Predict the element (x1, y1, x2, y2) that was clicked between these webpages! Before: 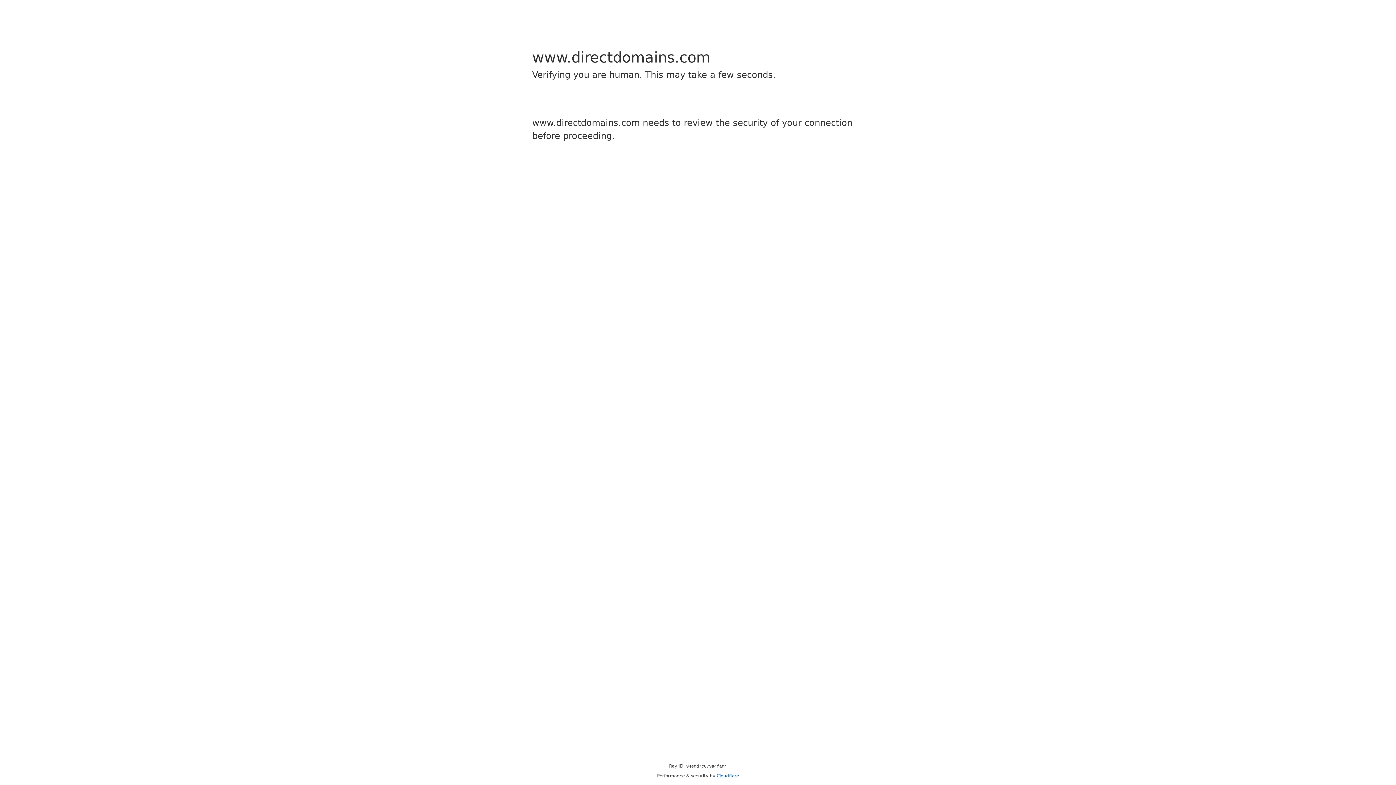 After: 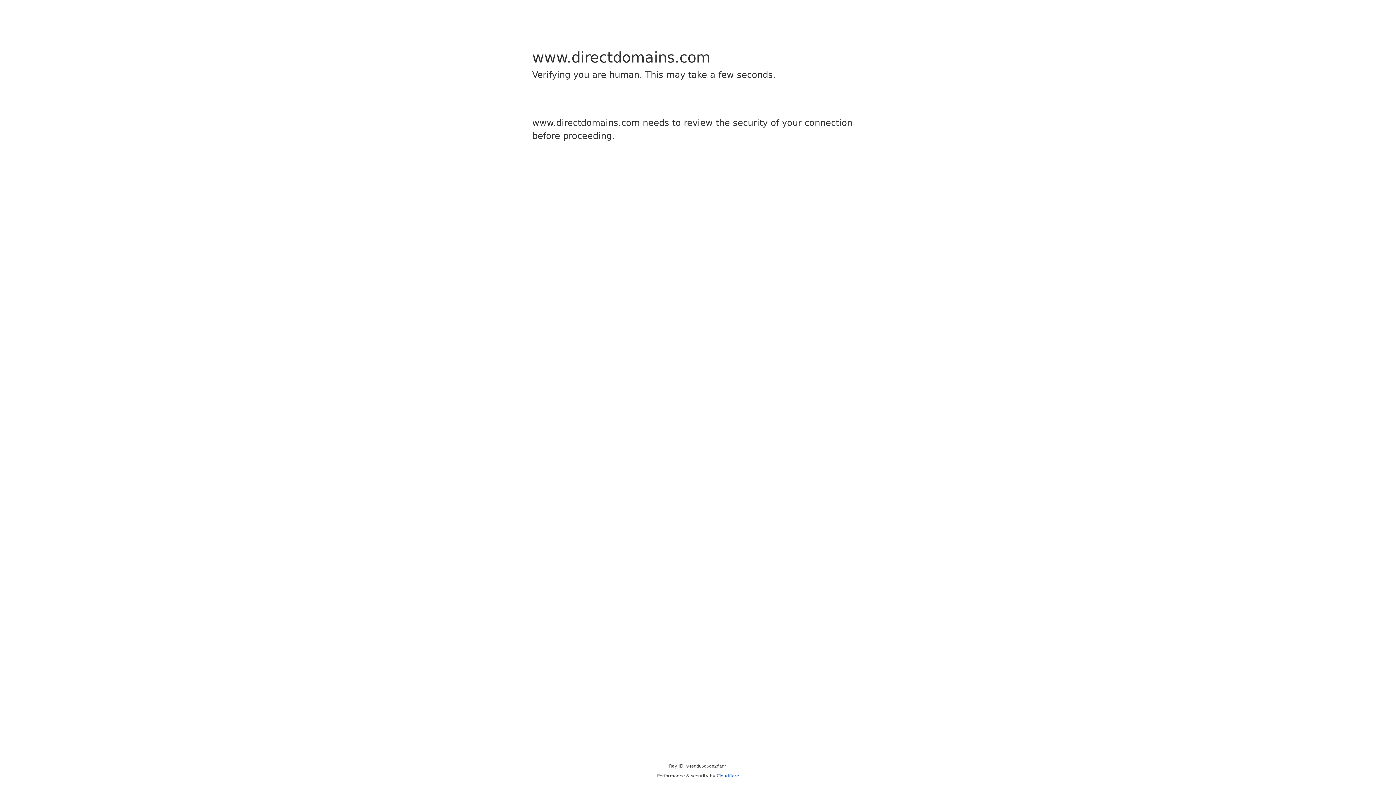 Action: bbox: (716, 773, 739, 778) label: Cloudflare